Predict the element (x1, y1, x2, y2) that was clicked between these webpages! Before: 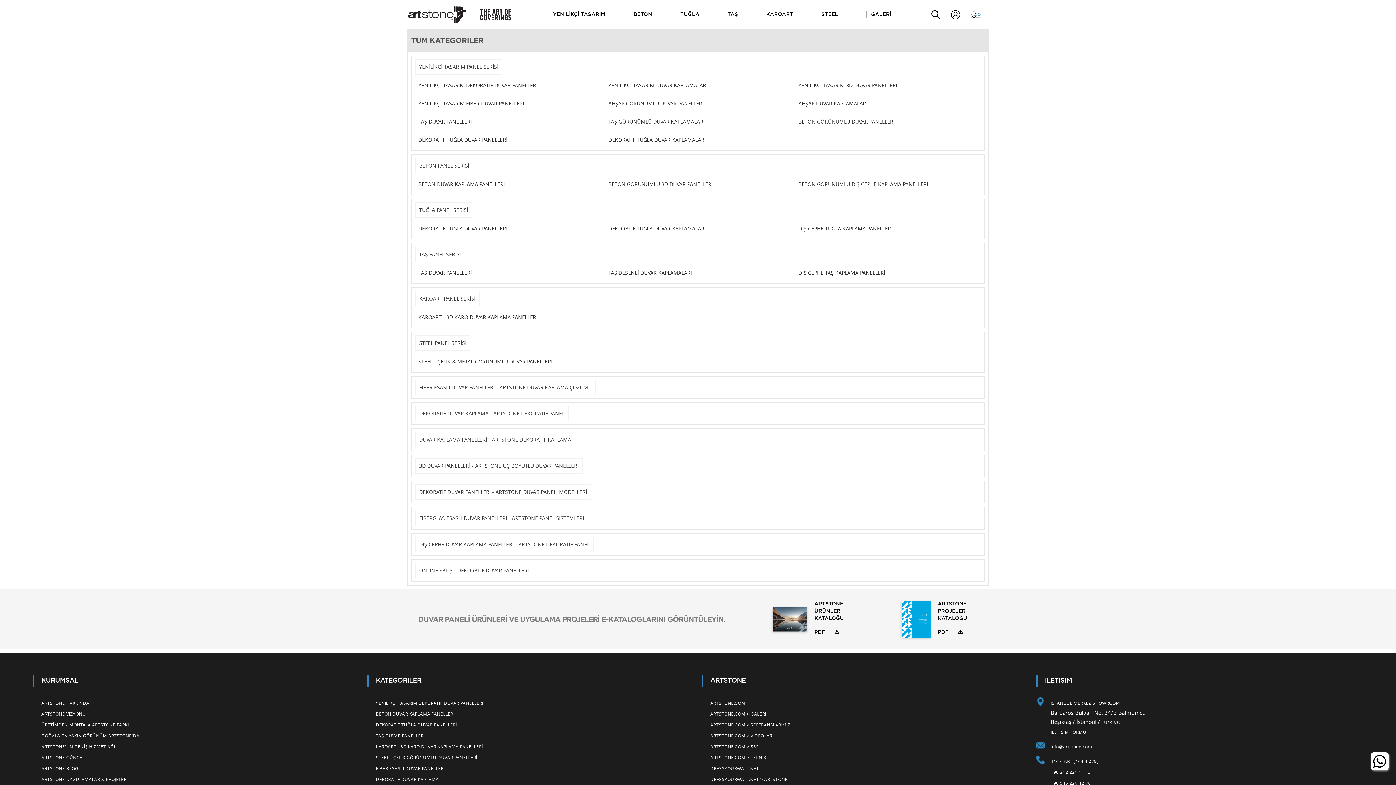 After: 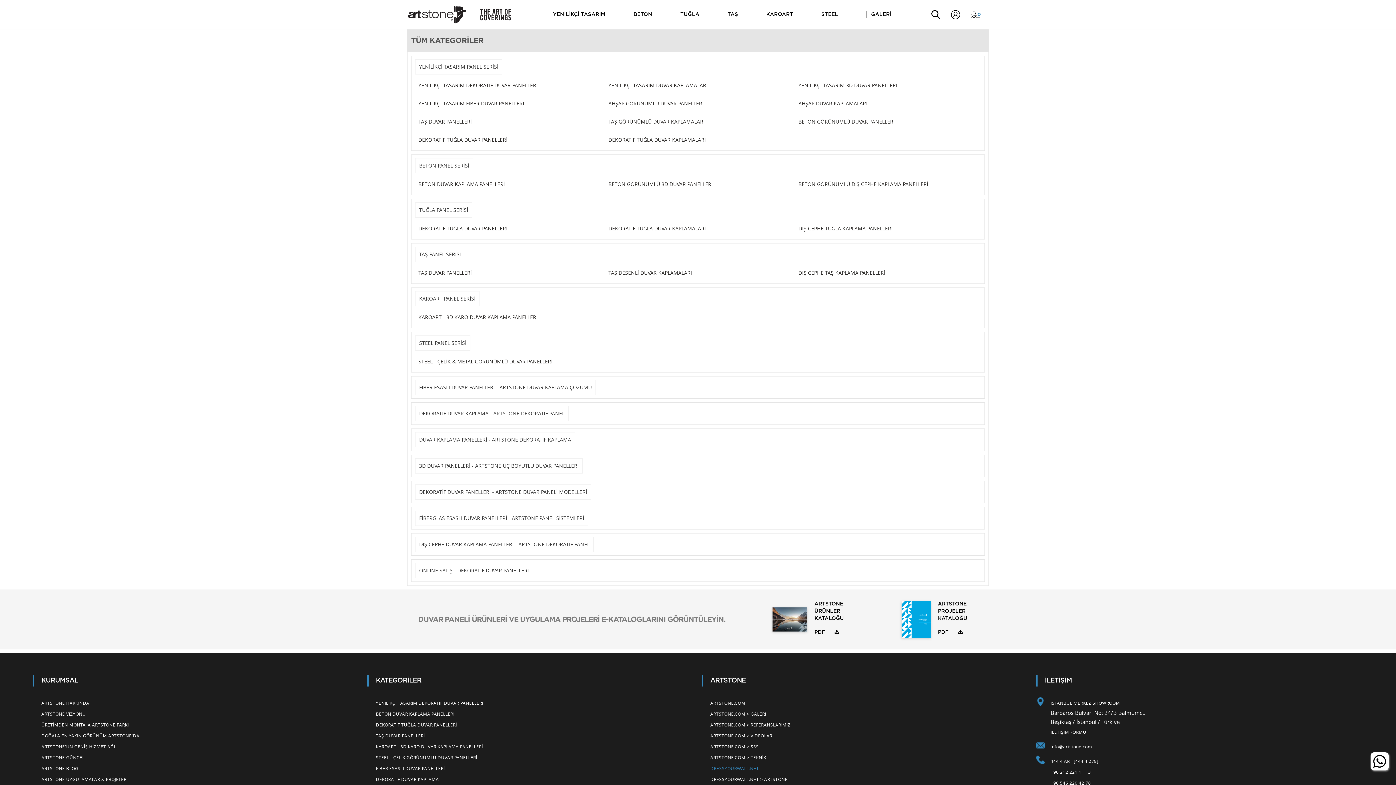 Action: bbox: (710, 763, 1037, 774) label: DRESSYOURWALL.NET